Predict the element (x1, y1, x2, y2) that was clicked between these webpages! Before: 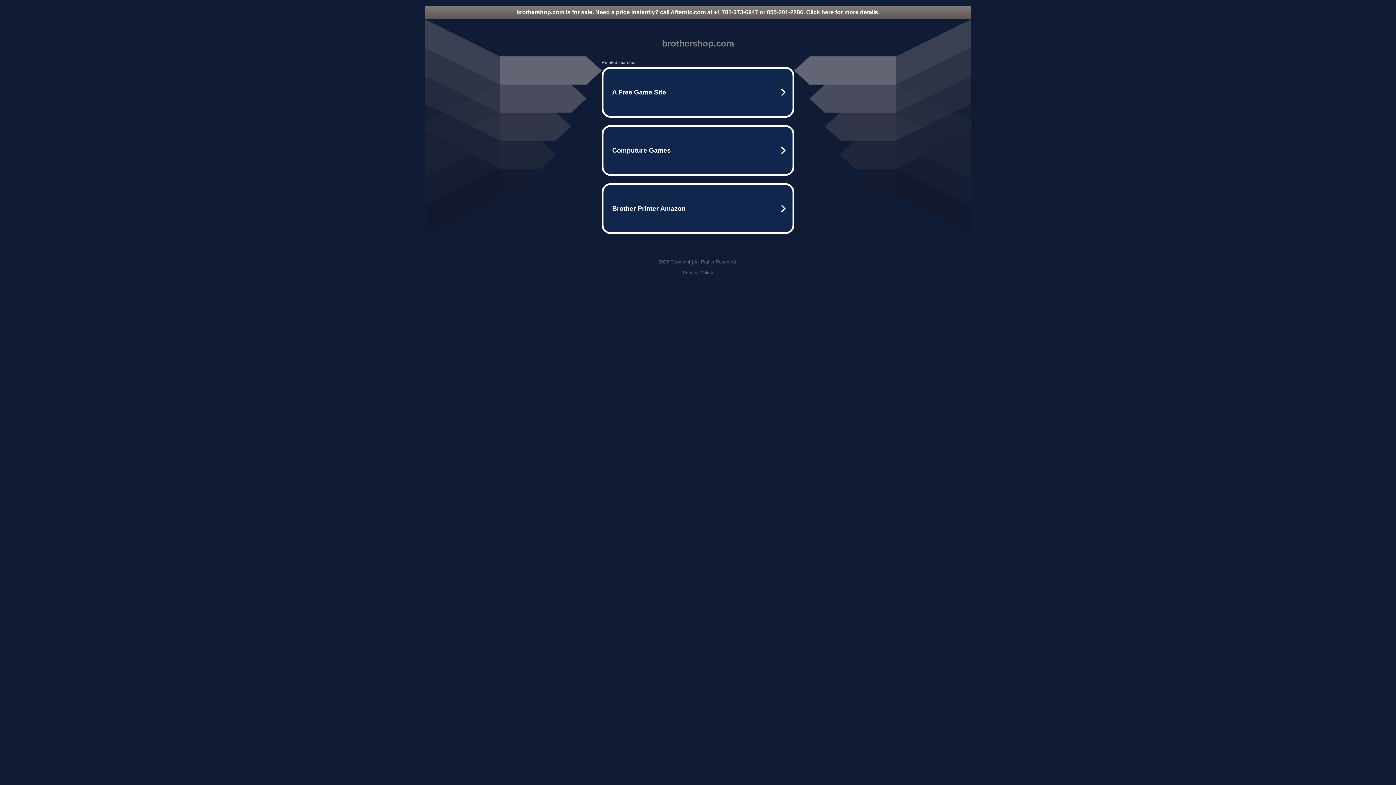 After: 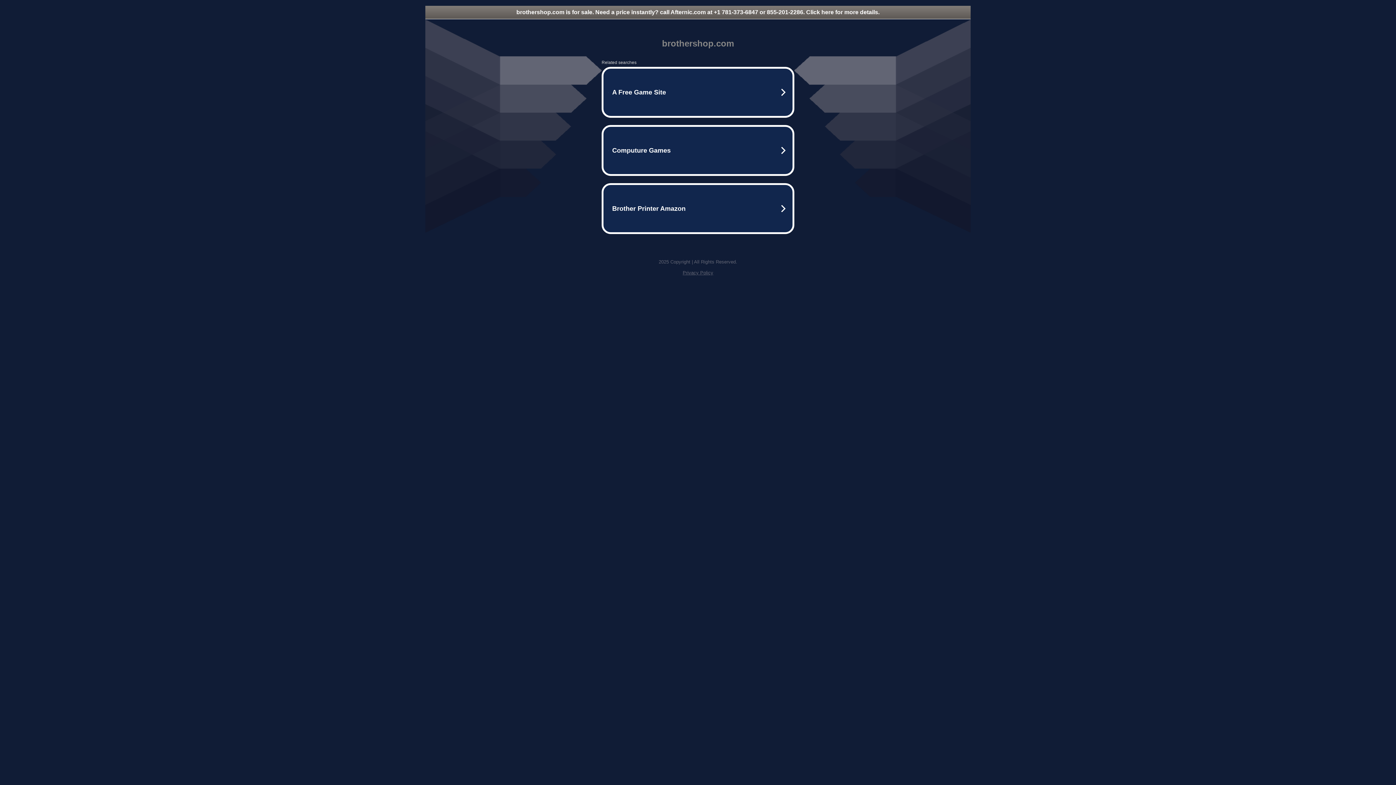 Action: label: brothershop.com is for sale. Need a price instantly? call Afternic.com at +1 781-373-6847 or 855-201-2286. Click here for more details. bbox: (425, 5, 970, 18)